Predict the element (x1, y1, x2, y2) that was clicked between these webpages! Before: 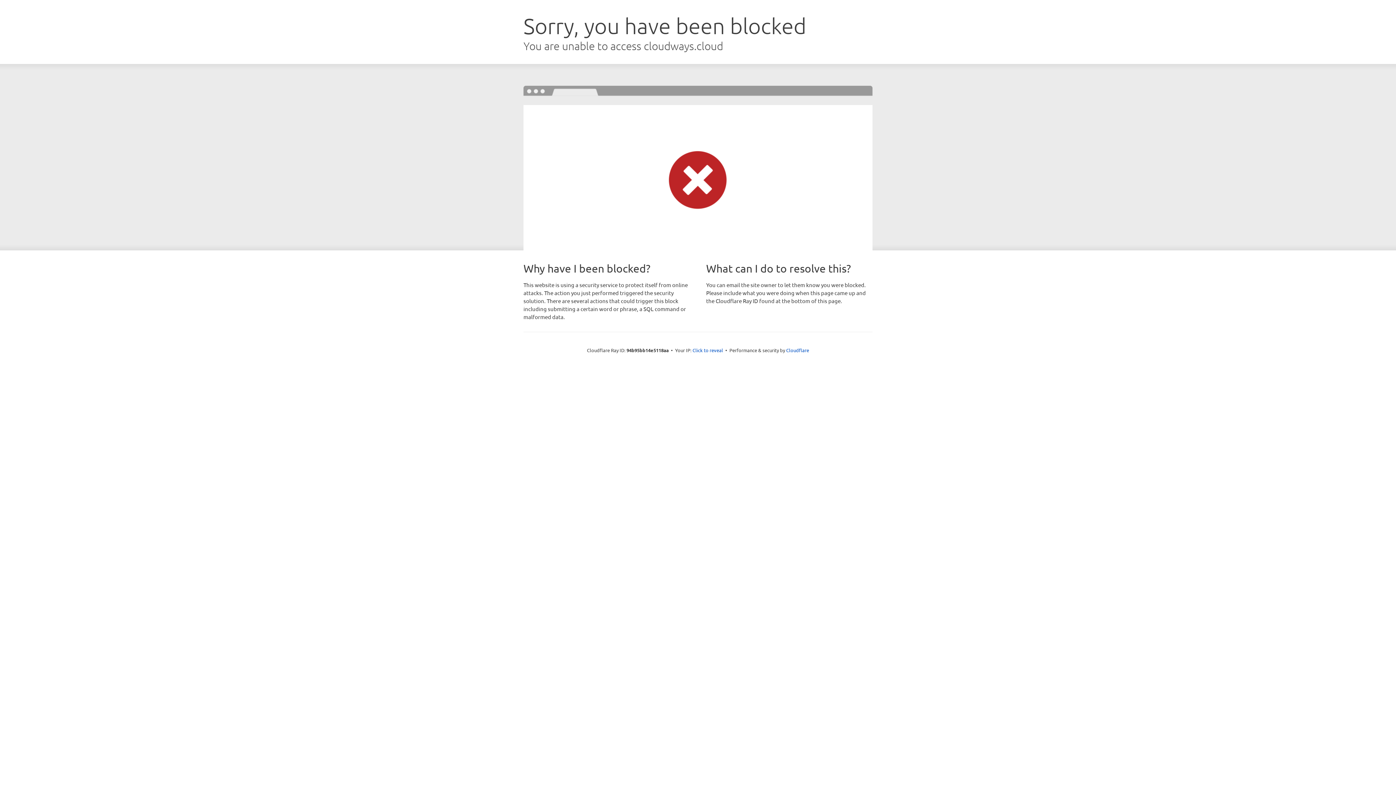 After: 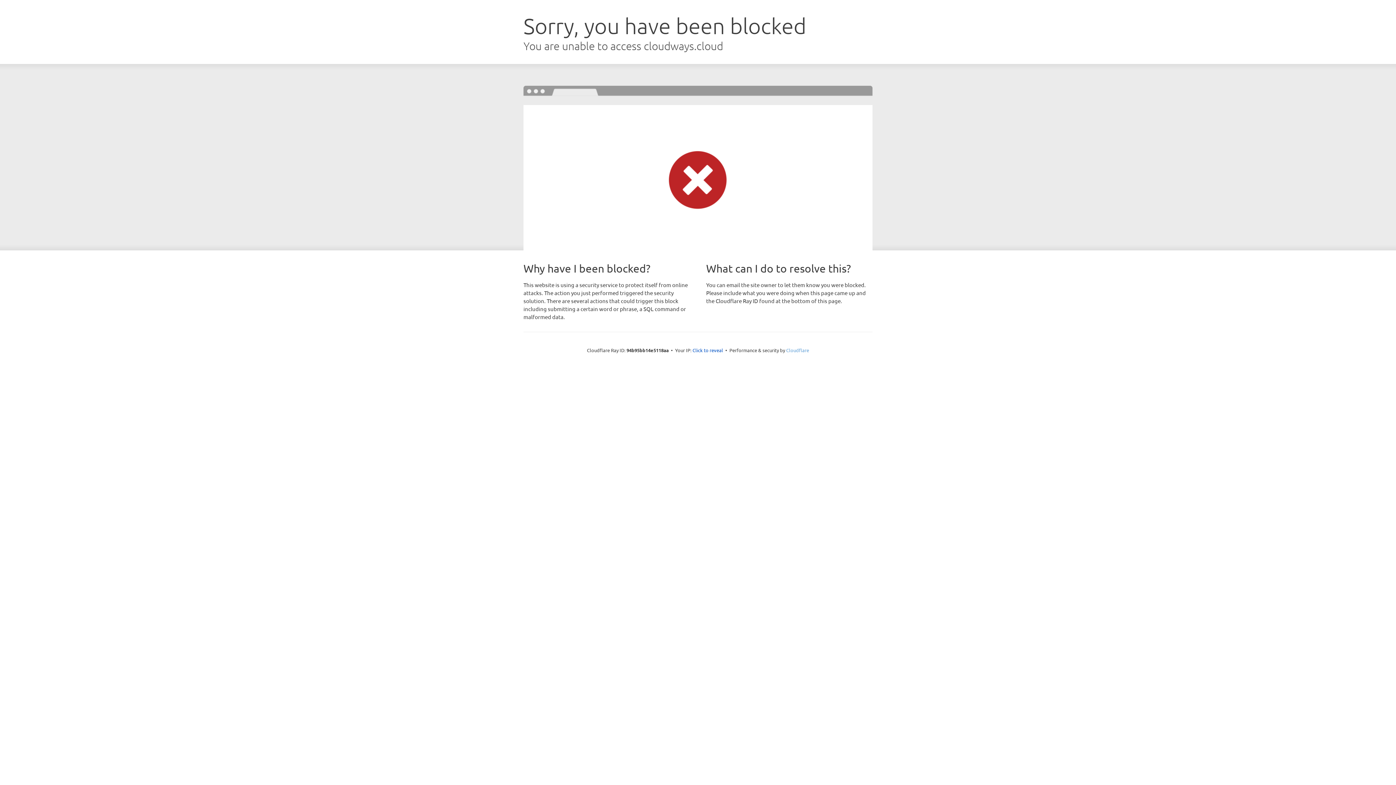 Action: label: Cloudflare bbox: (786, 347, 809, 353)